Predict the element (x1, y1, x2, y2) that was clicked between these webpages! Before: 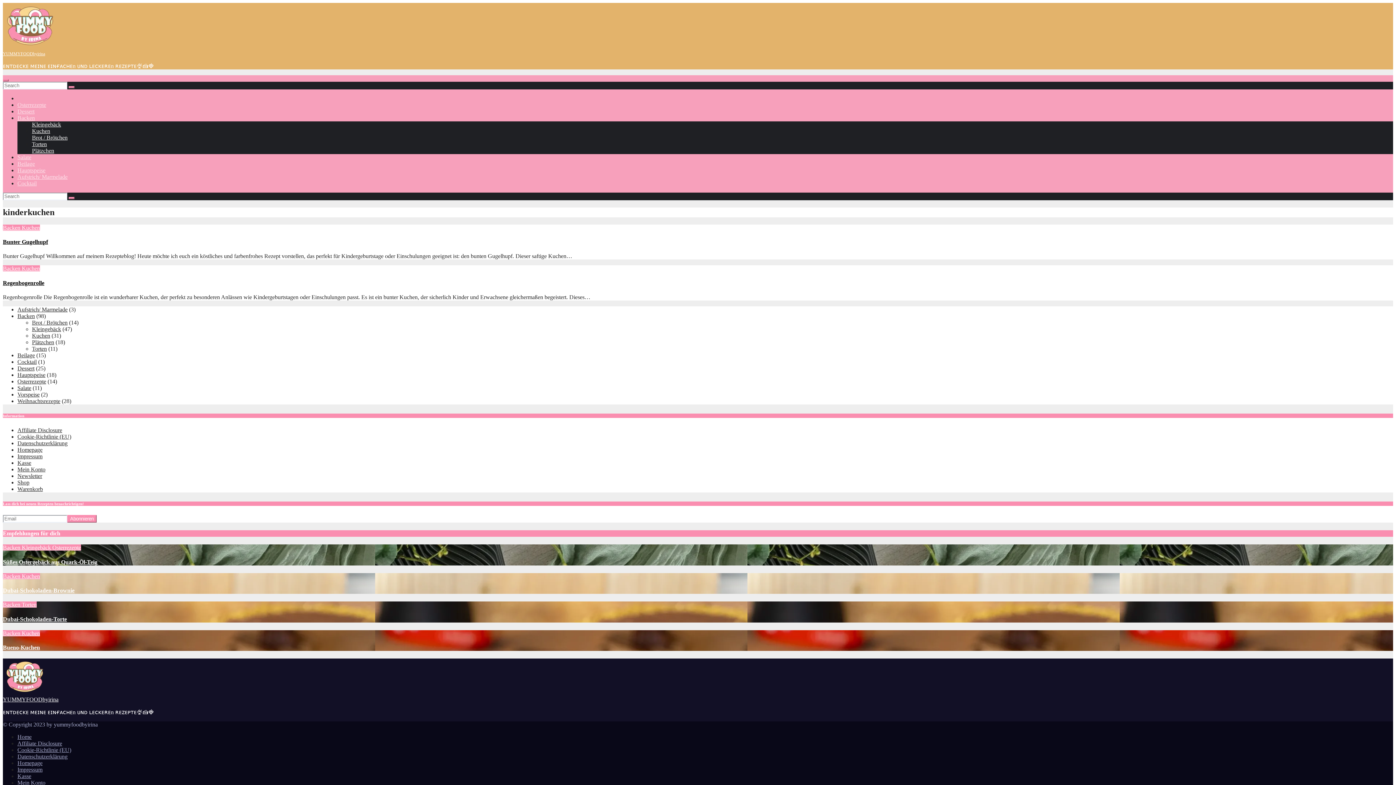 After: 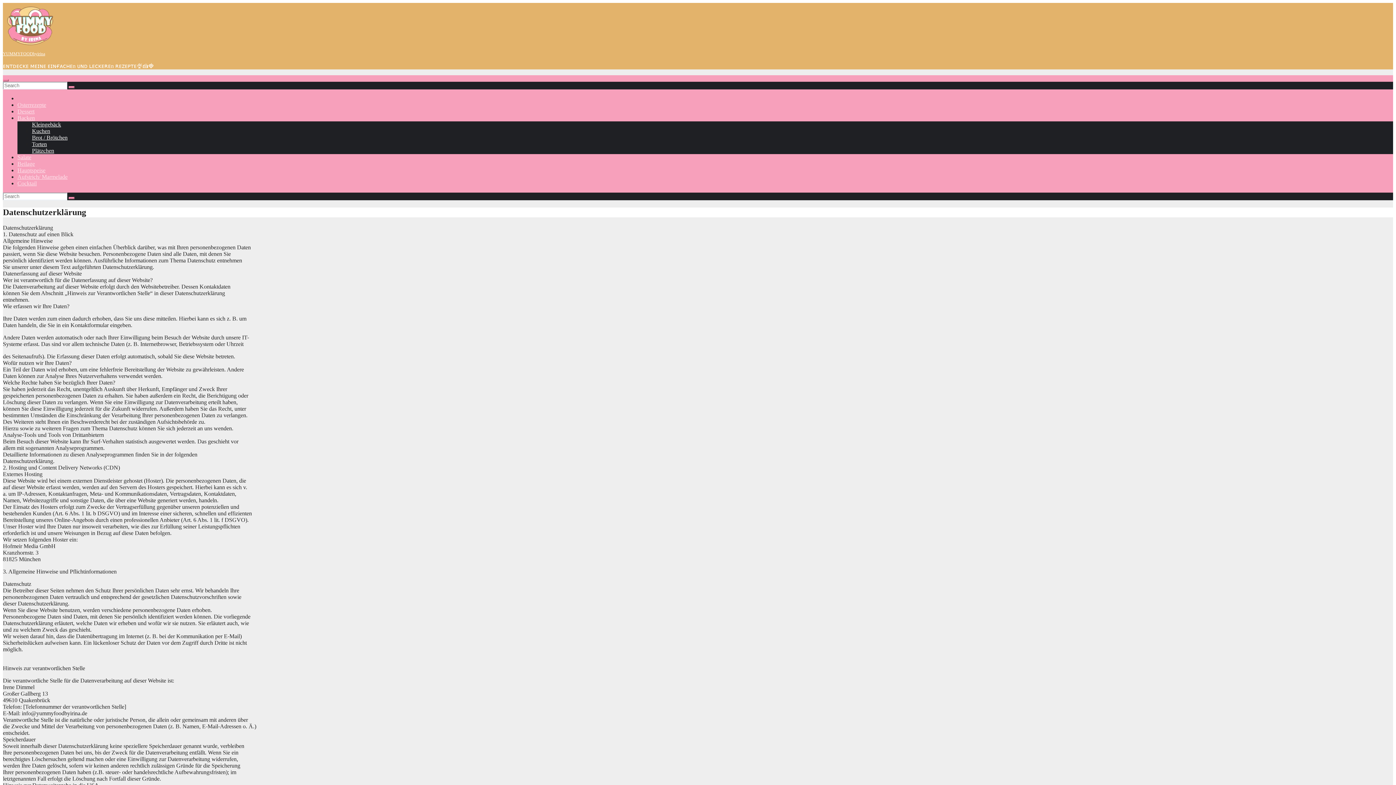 Action: label: Datenschutzerklärung bbox: (17, 440, 67, 446)